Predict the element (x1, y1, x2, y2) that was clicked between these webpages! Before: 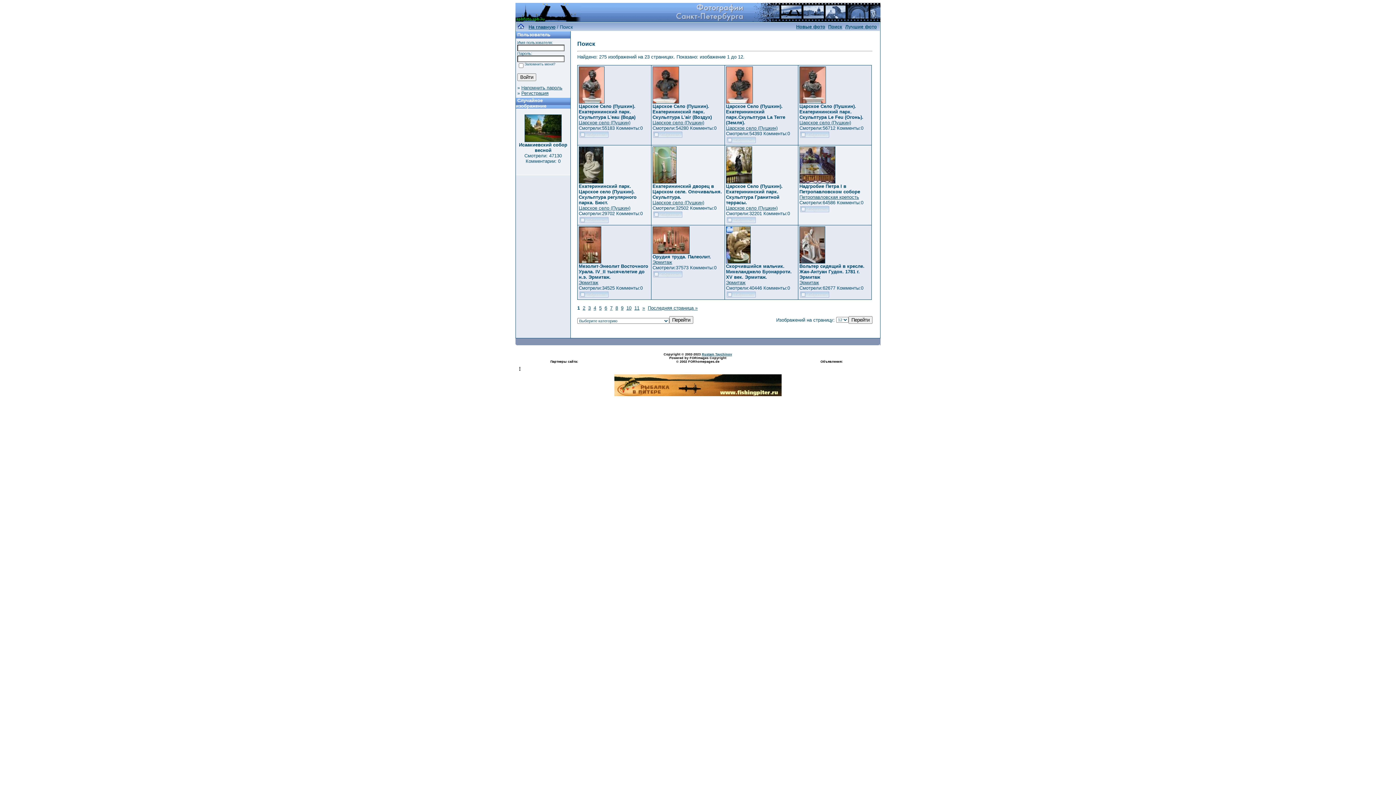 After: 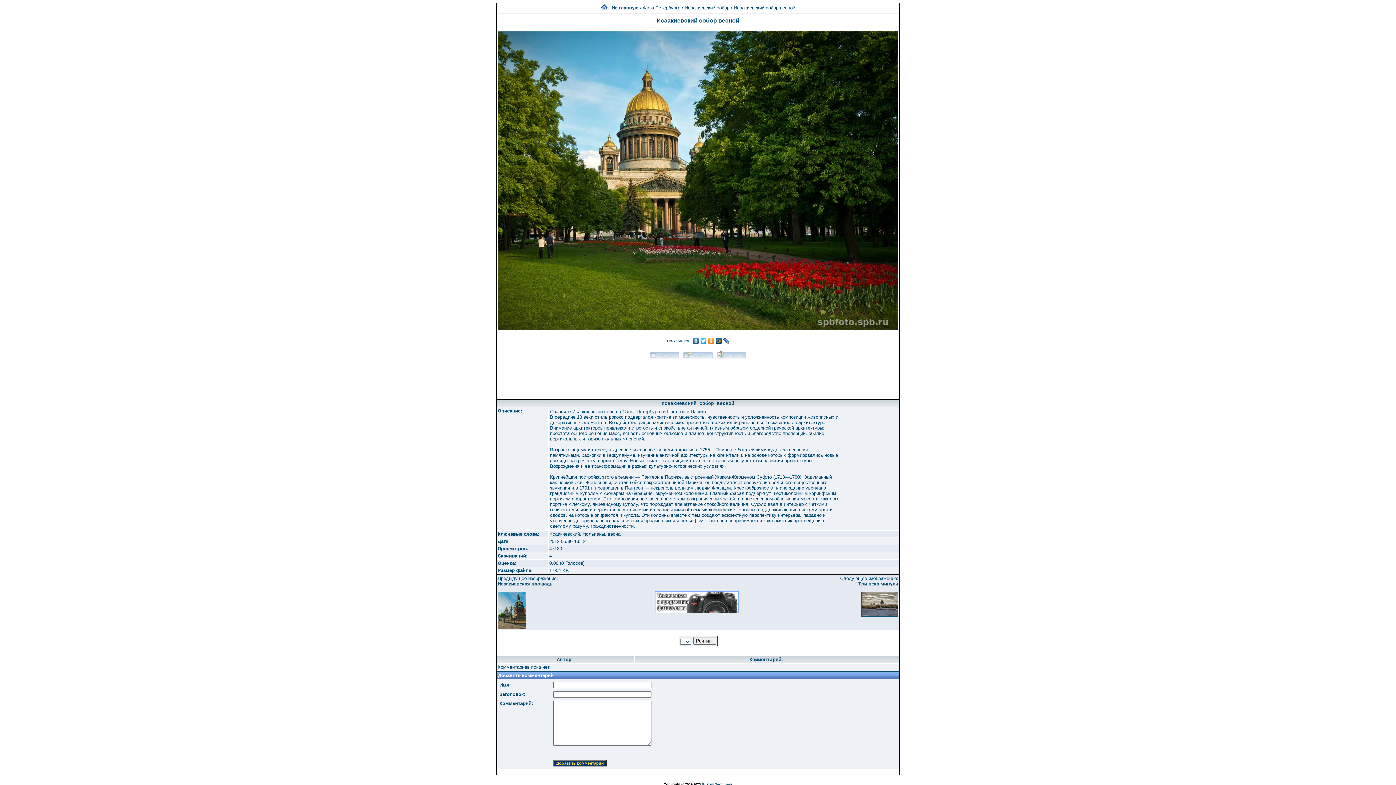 Action: bbox: (524, 137, 561, 143)